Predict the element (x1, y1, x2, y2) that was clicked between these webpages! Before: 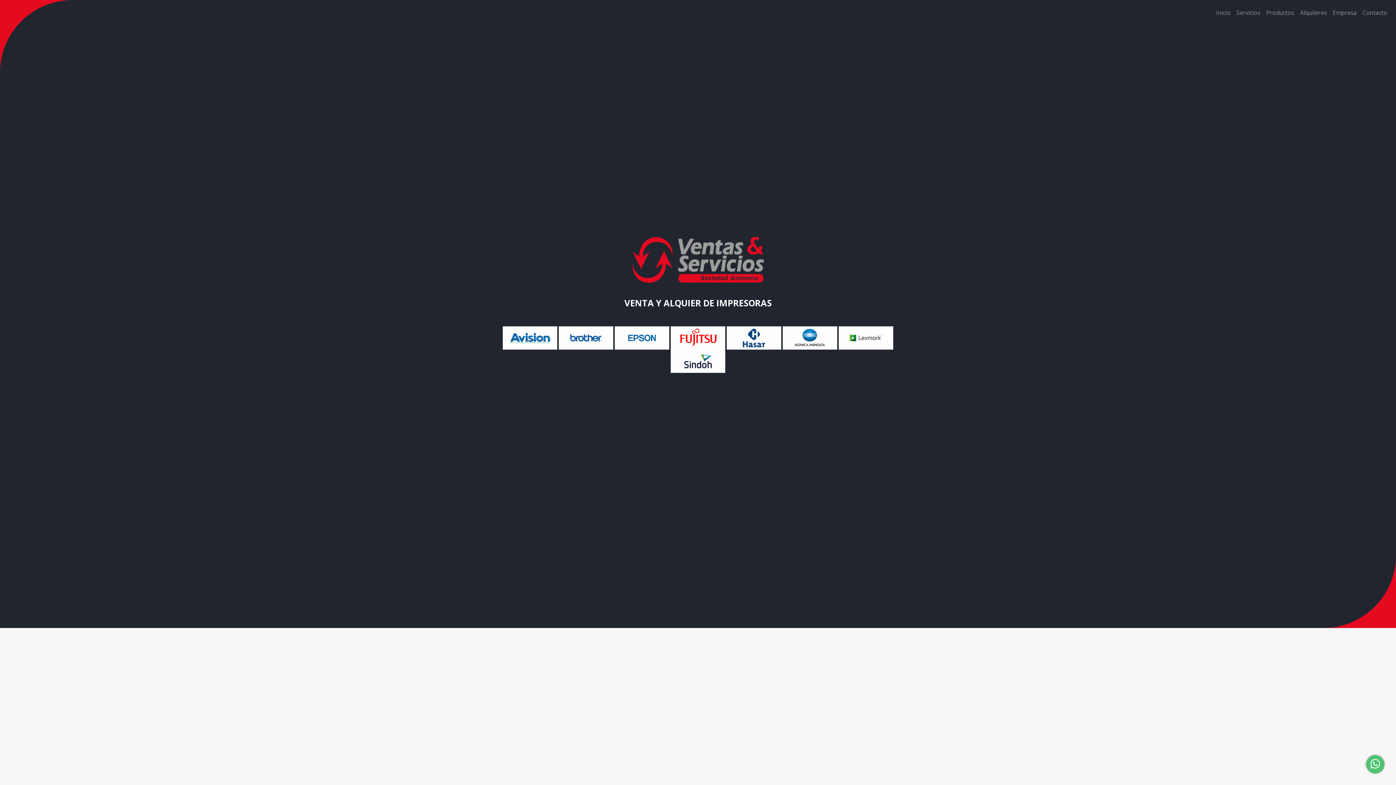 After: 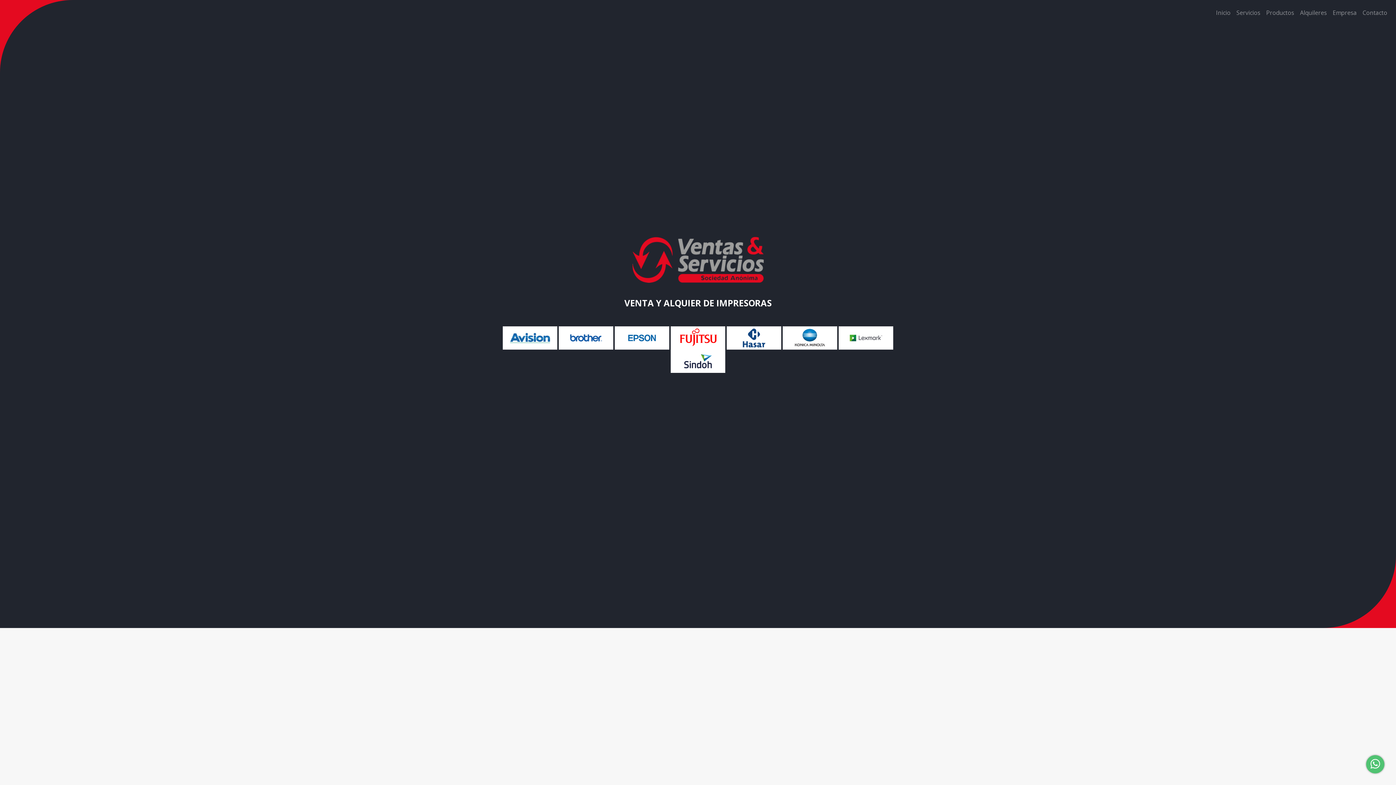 Action: bbox: (614, 326, 669, 349)